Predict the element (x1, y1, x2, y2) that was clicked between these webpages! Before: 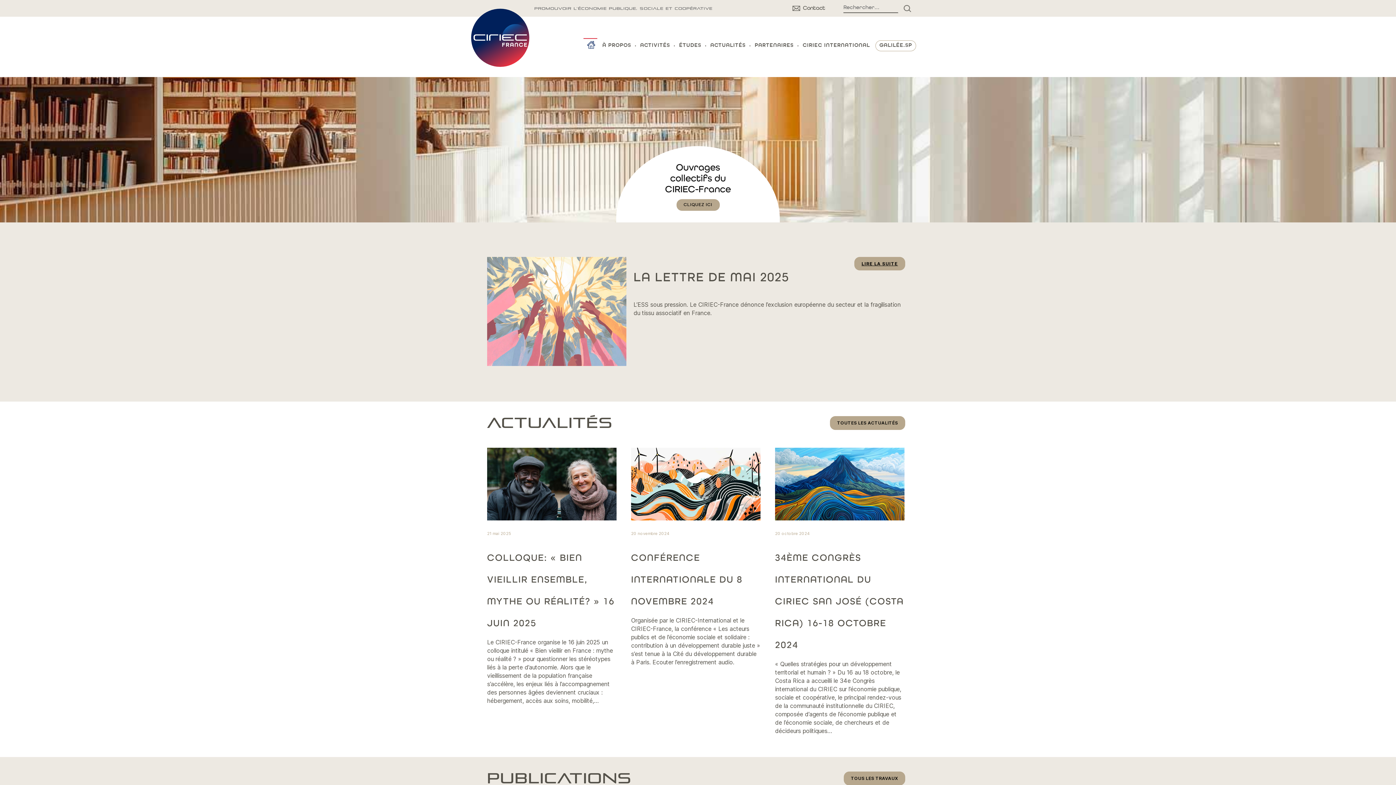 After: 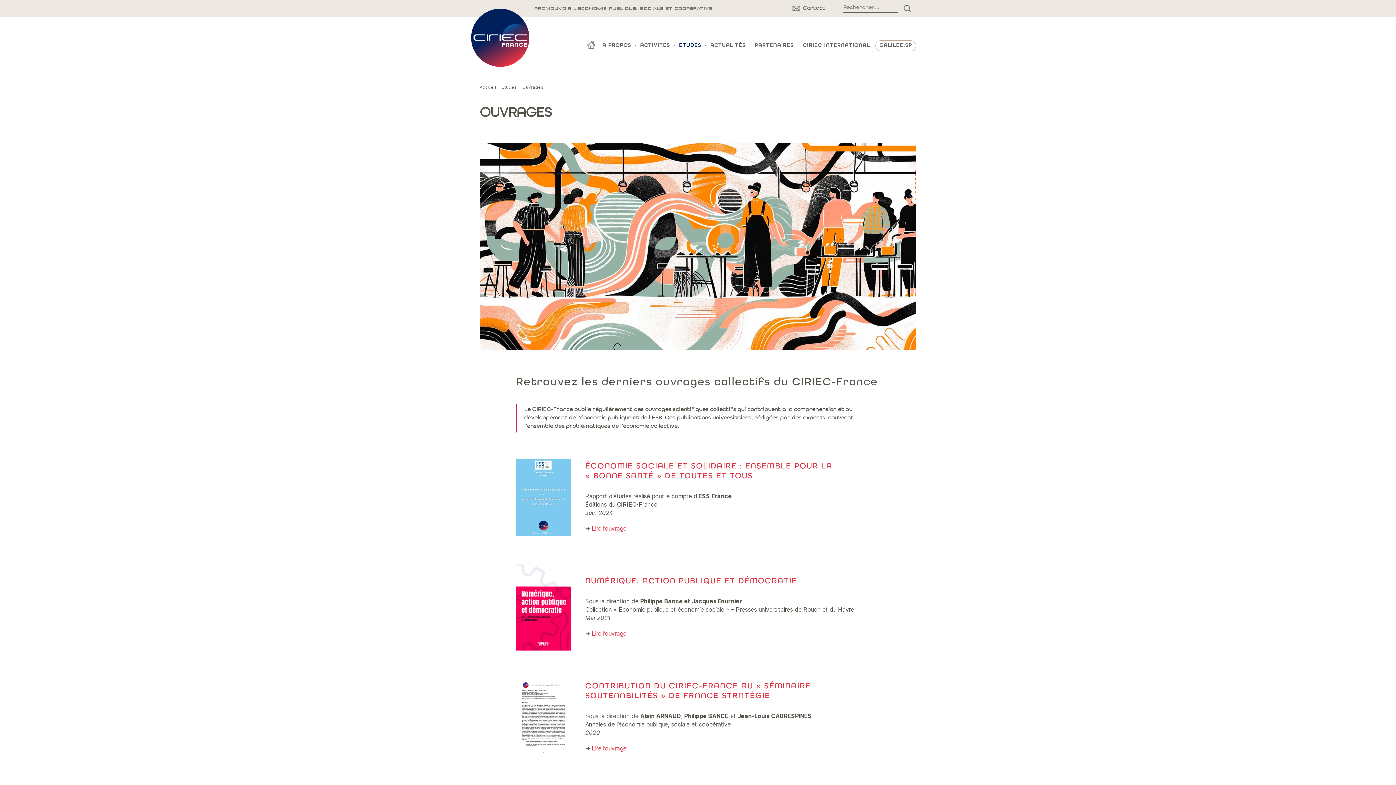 Action: label: Ouvrages
collectifs du
CIRIEC-France bbox: (634, 162, 761, 195)